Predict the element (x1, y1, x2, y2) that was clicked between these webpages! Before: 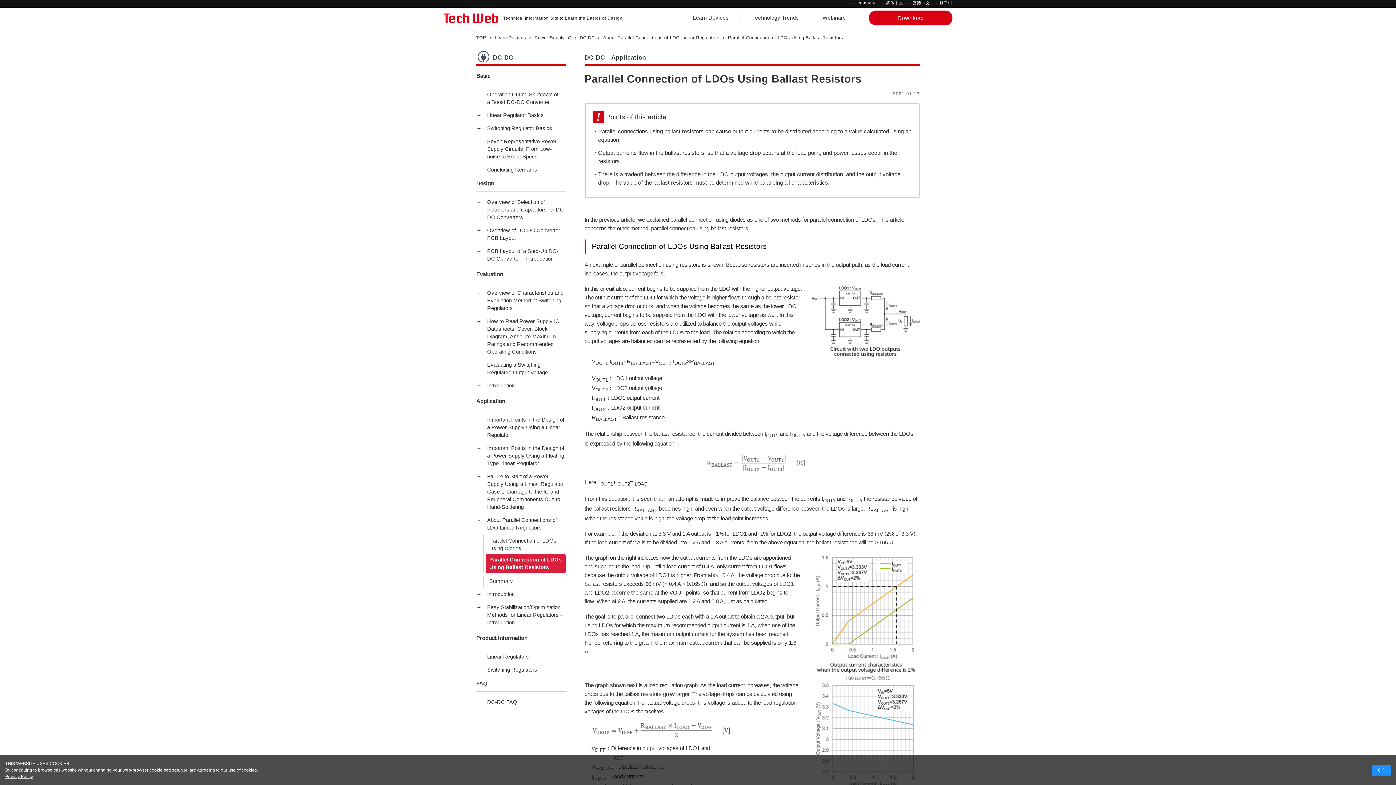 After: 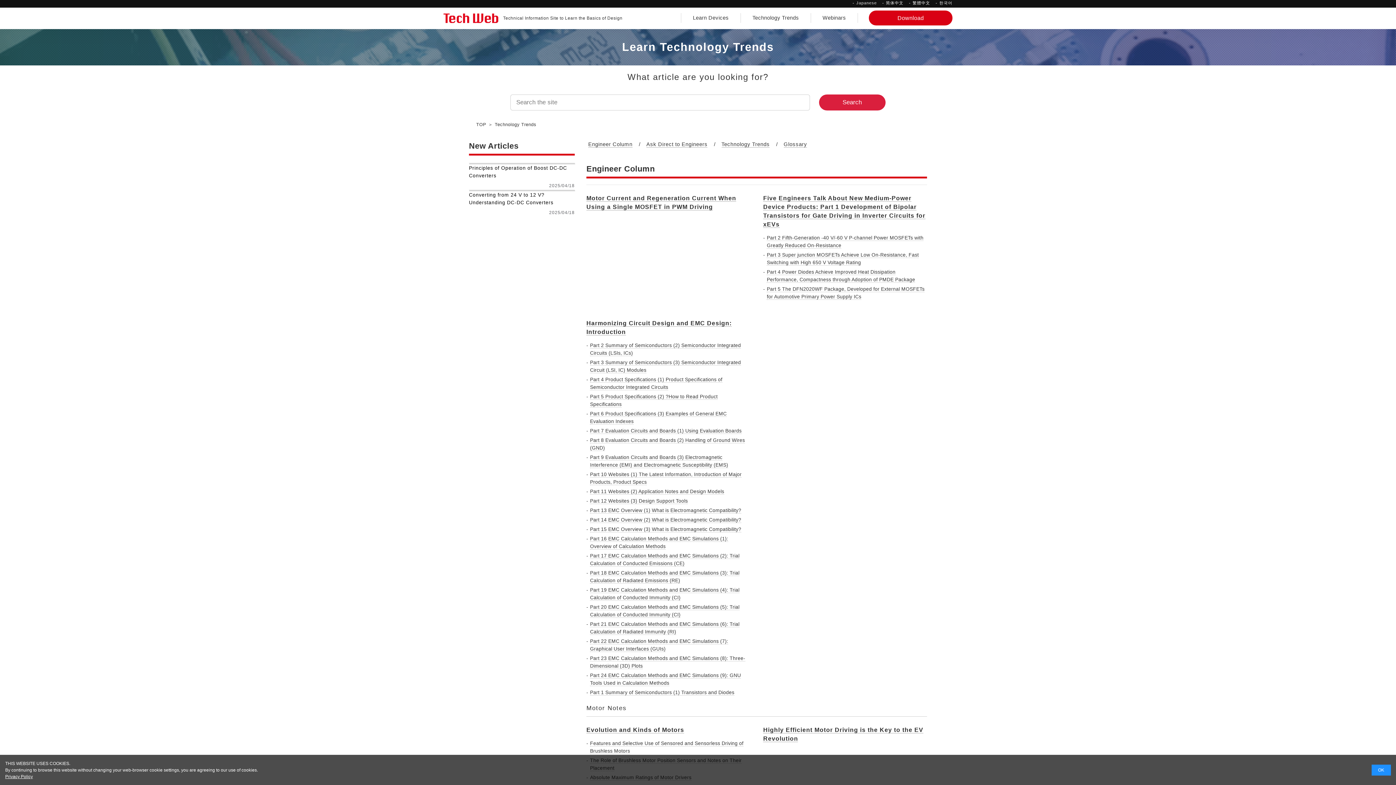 Action: bbox: (752, 13, 799, 22) label: Technology Trends